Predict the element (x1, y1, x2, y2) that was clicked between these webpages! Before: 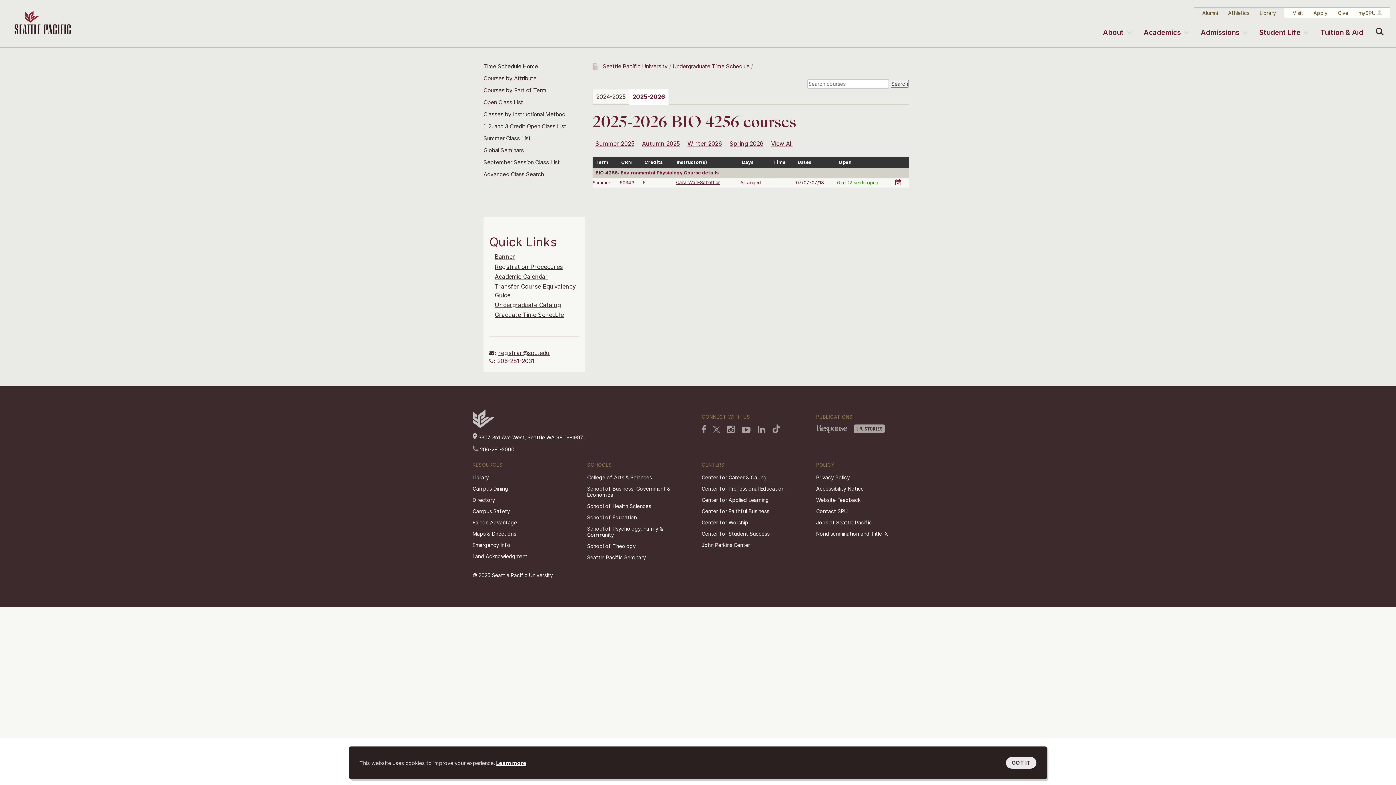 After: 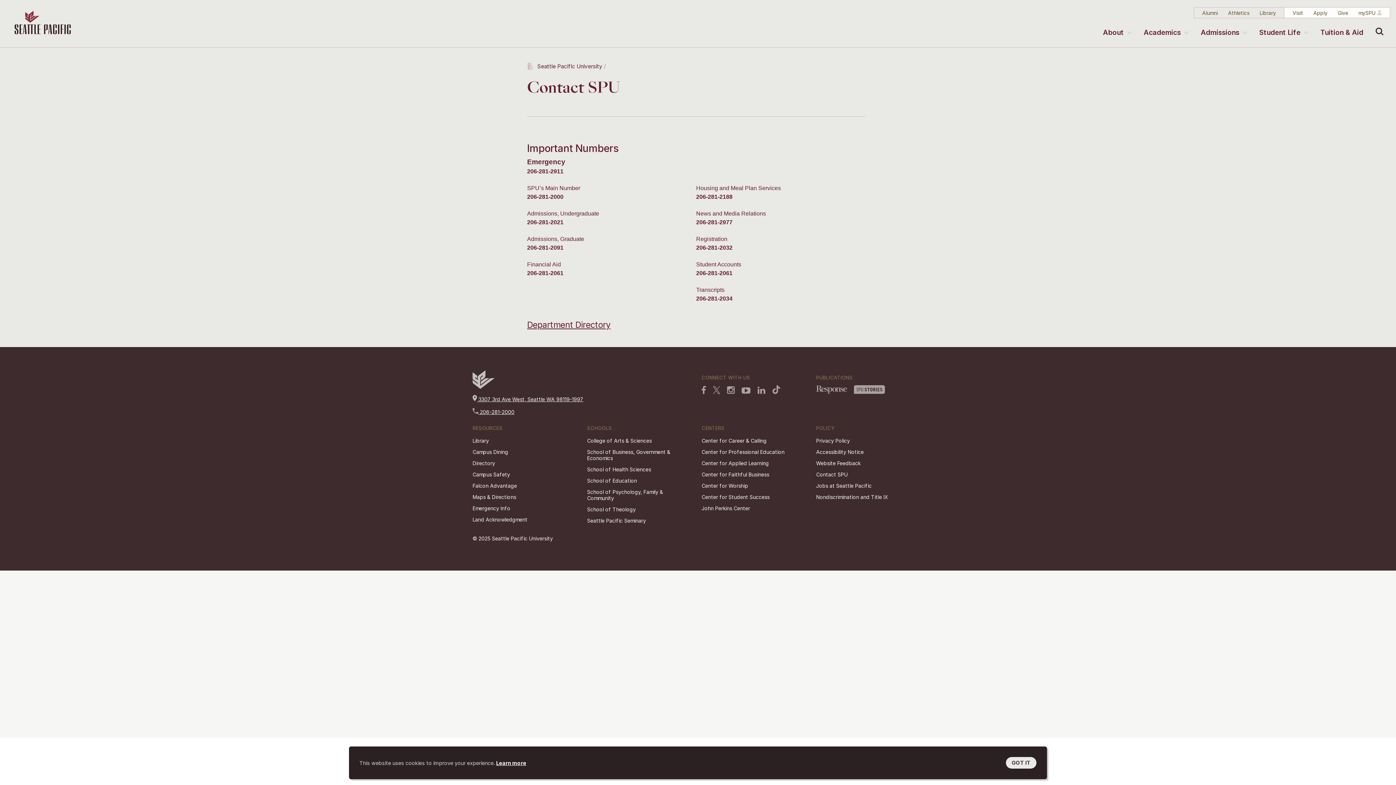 Action: label: Contact SPU bbox: (816, 508, 848, 514)